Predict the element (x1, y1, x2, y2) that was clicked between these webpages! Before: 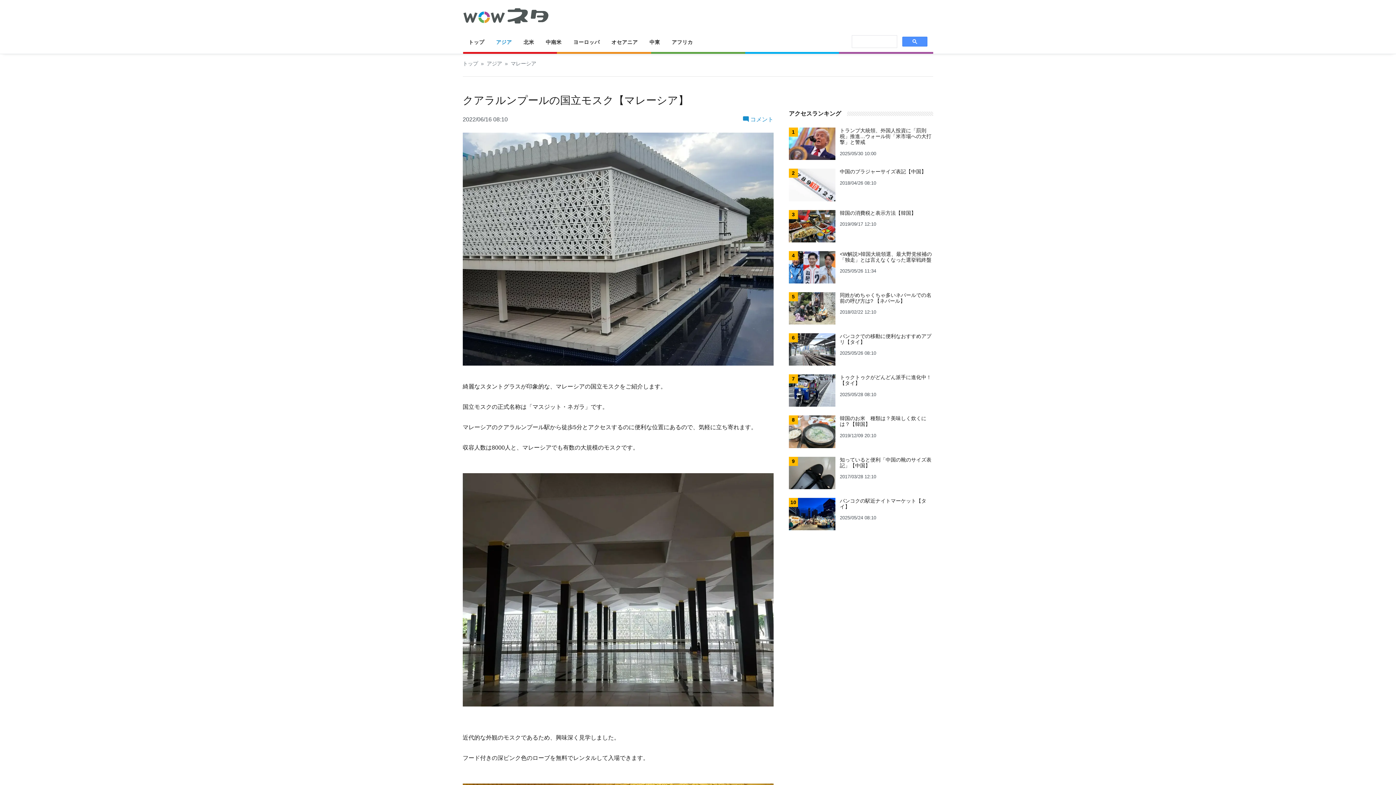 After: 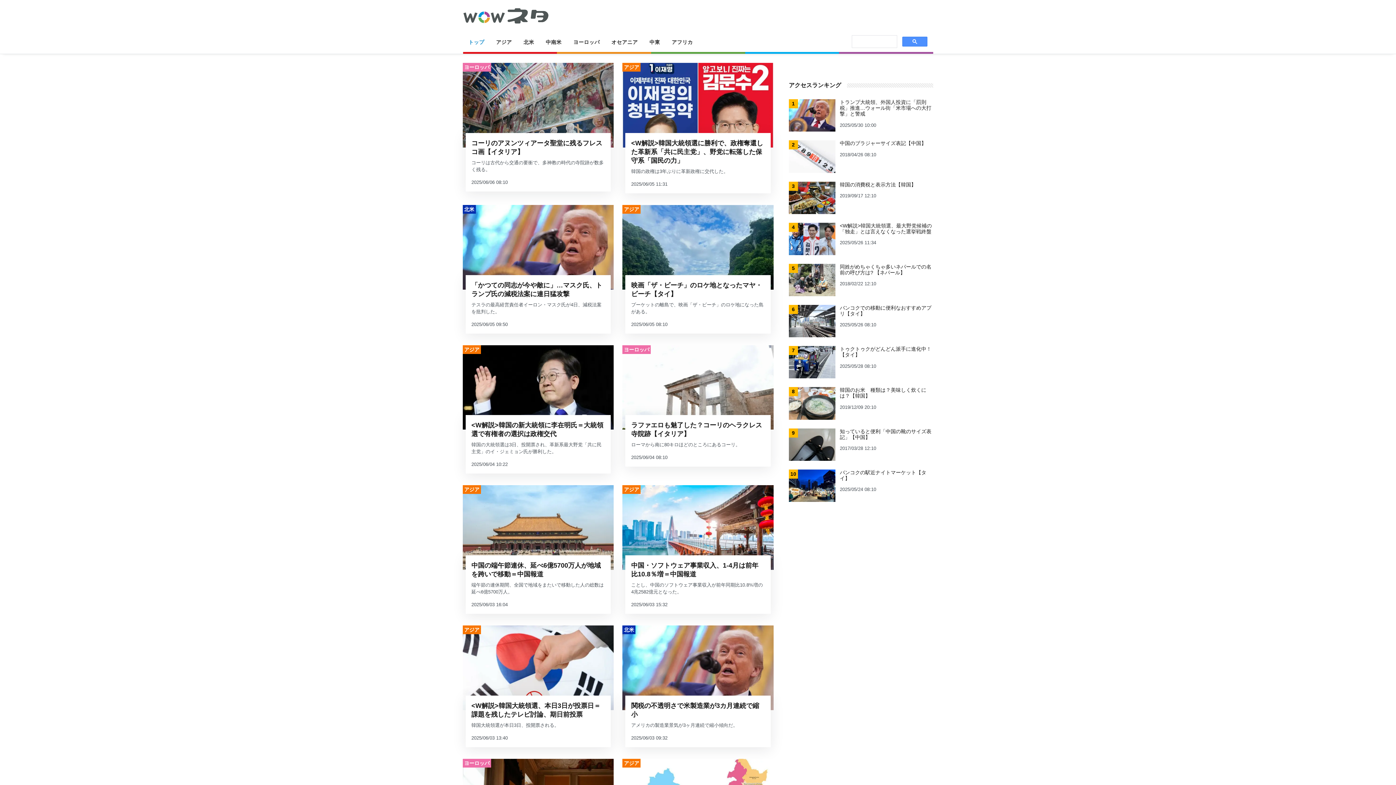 Action: bbox: (462, 9, 549, 21)